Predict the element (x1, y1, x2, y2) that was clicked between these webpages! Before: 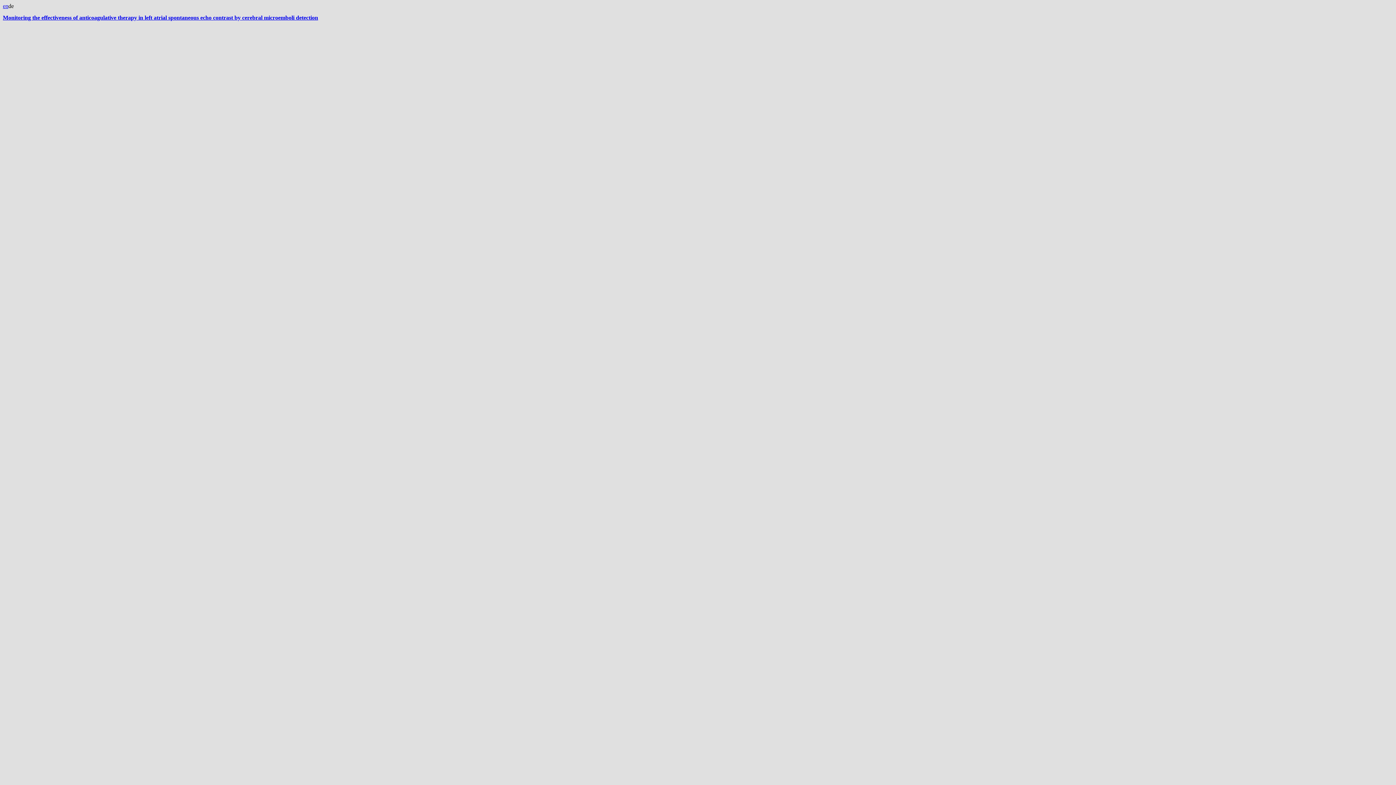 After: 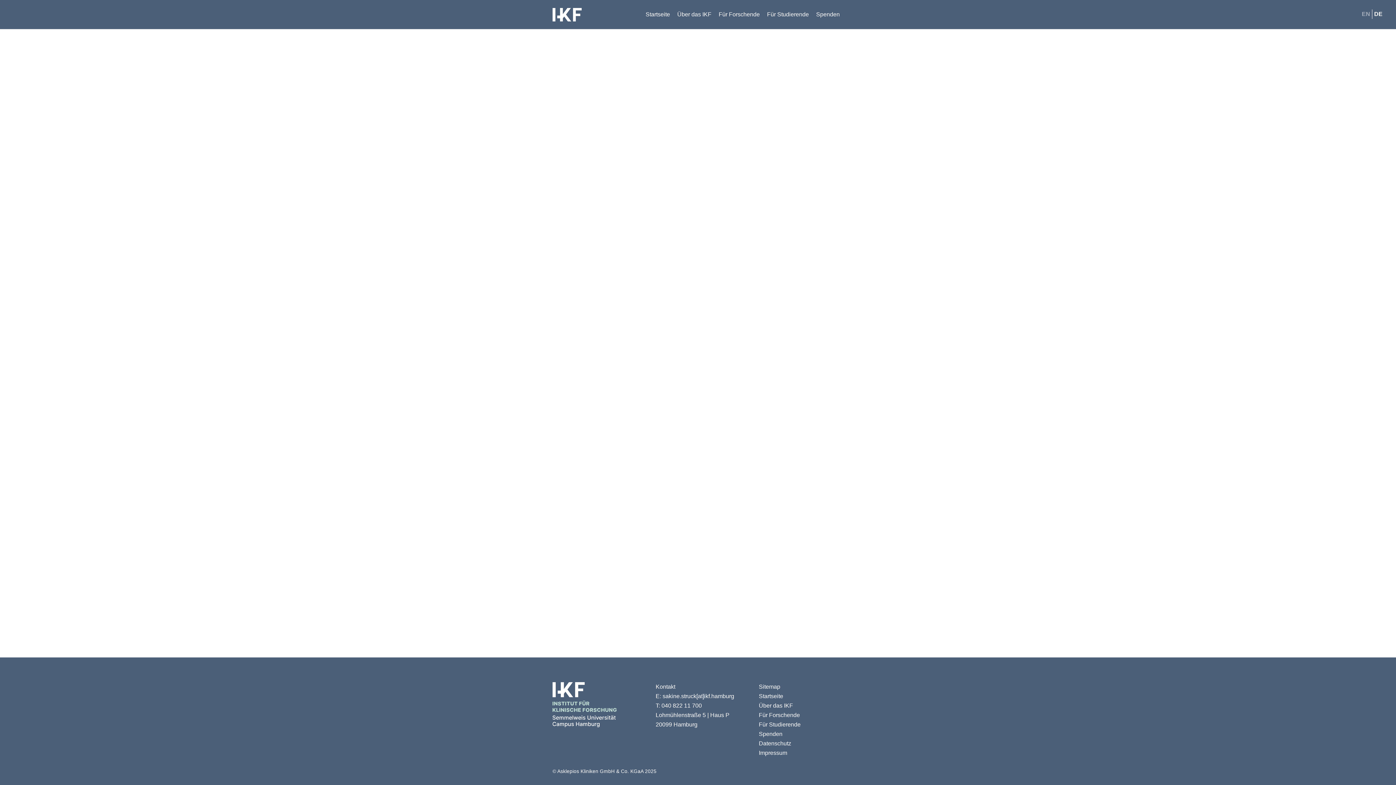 Action: label: Monitoring the effectiveness of anticoagulative therapy in left atrial spontaneous echo contrast by cerebral microemboli detection bbox: (2, 14, 318, 20)